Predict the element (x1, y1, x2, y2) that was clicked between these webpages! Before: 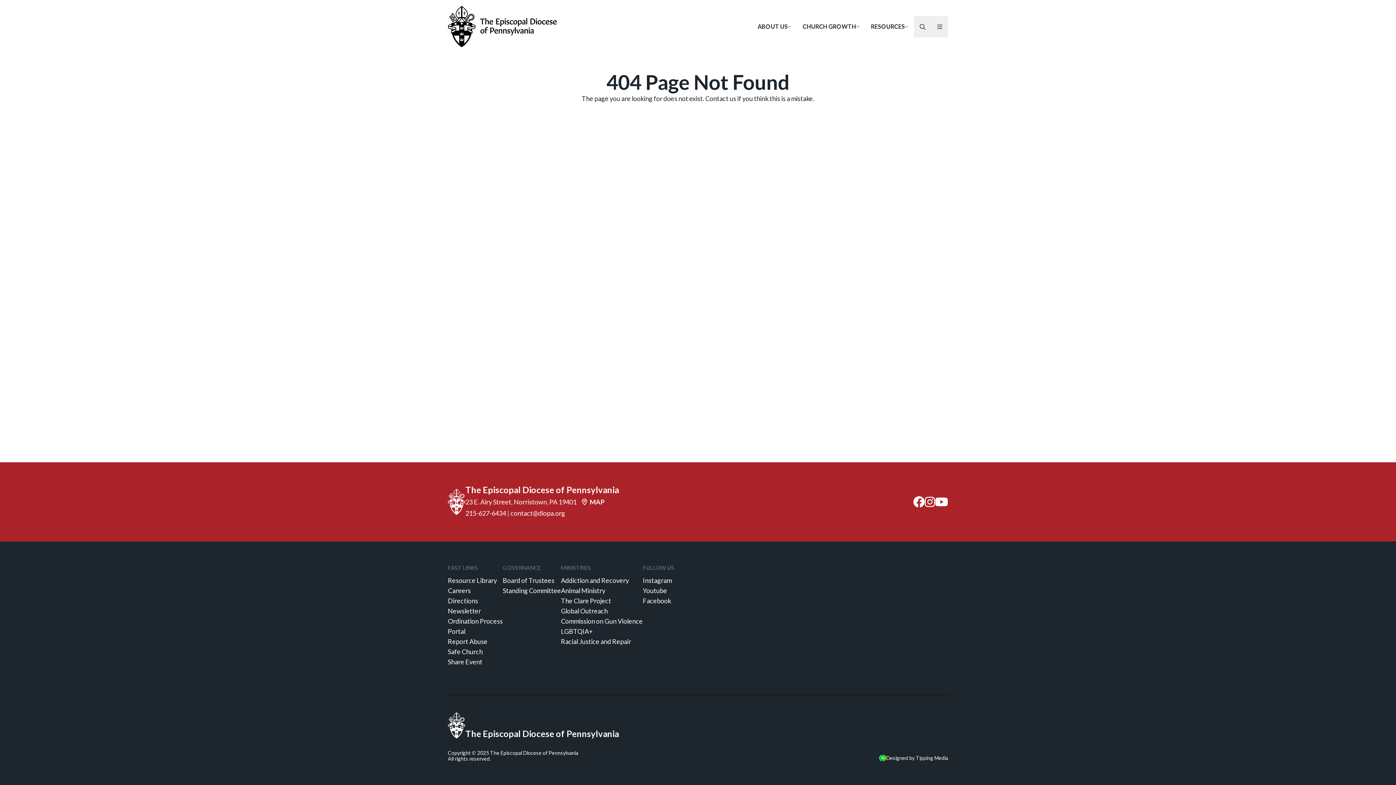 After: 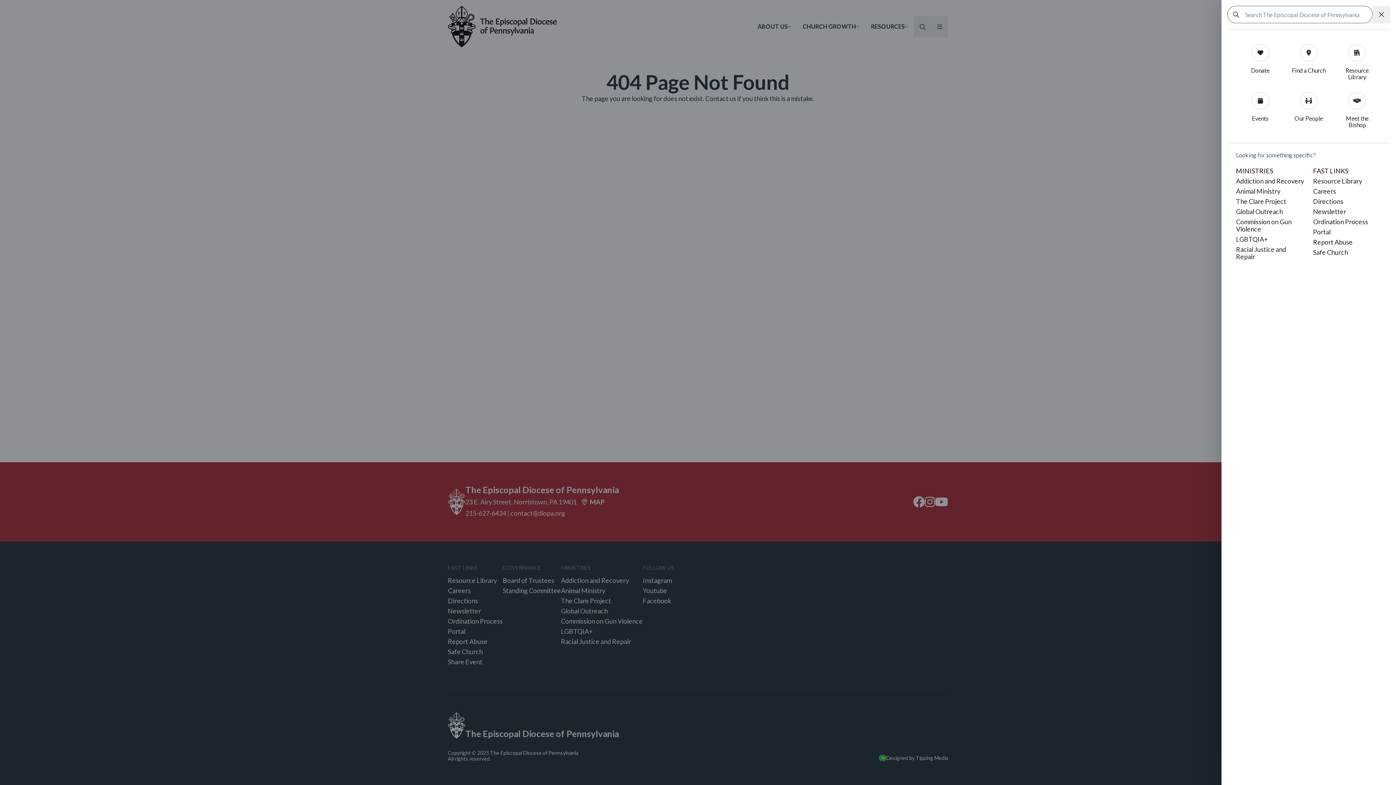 Action: bbox: (914, 15, 931, 37)